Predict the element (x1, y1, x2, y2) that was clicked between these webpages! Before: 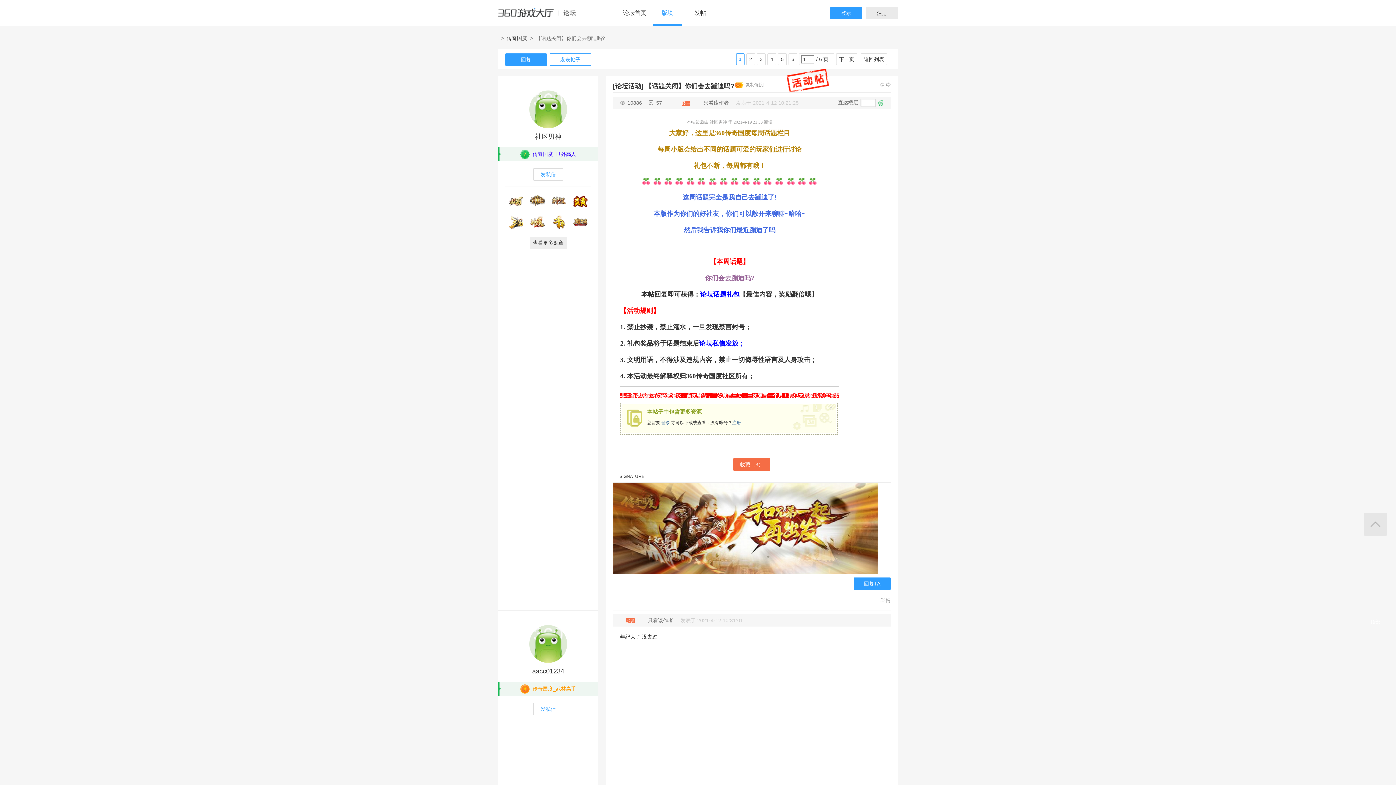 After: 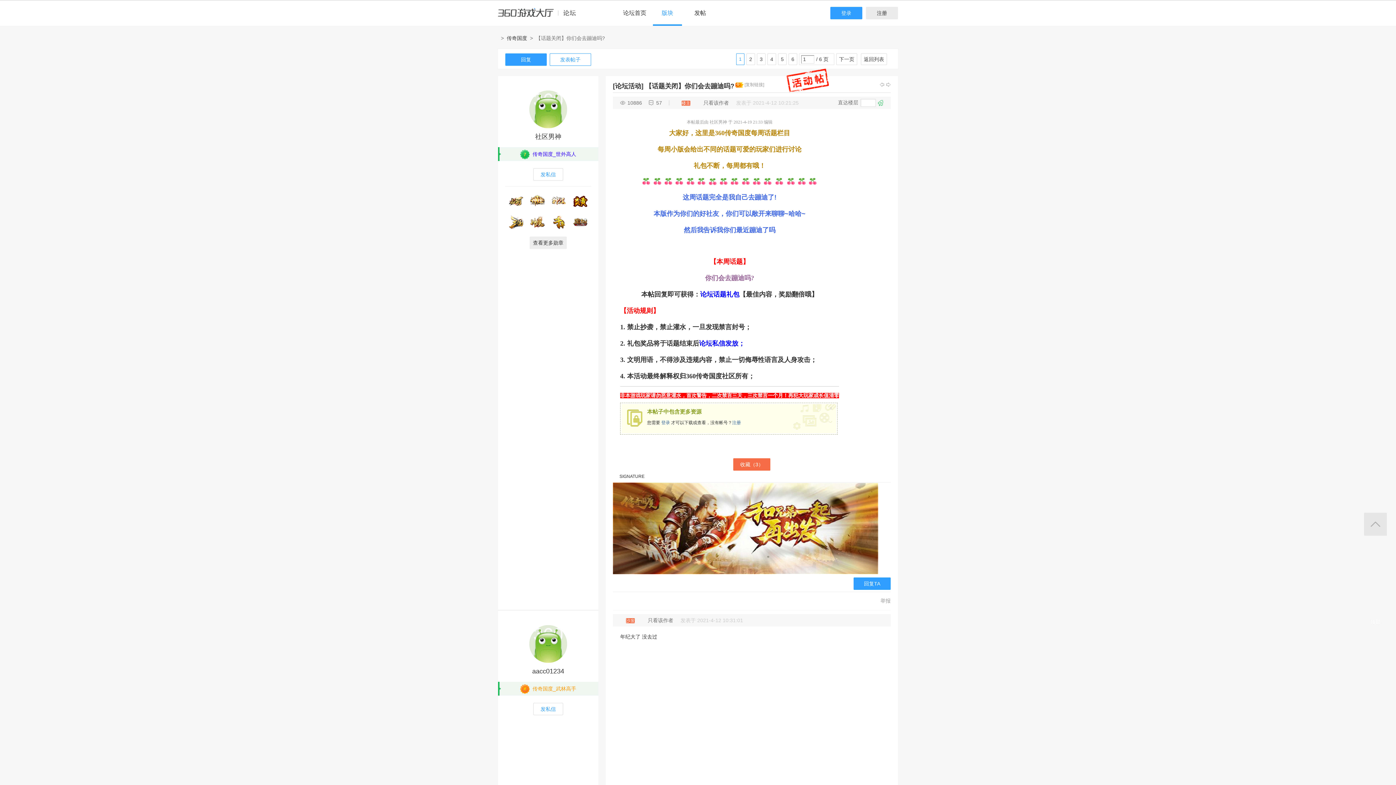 Action: bbox: (642, 617, 679, 623) label: 只看该作者